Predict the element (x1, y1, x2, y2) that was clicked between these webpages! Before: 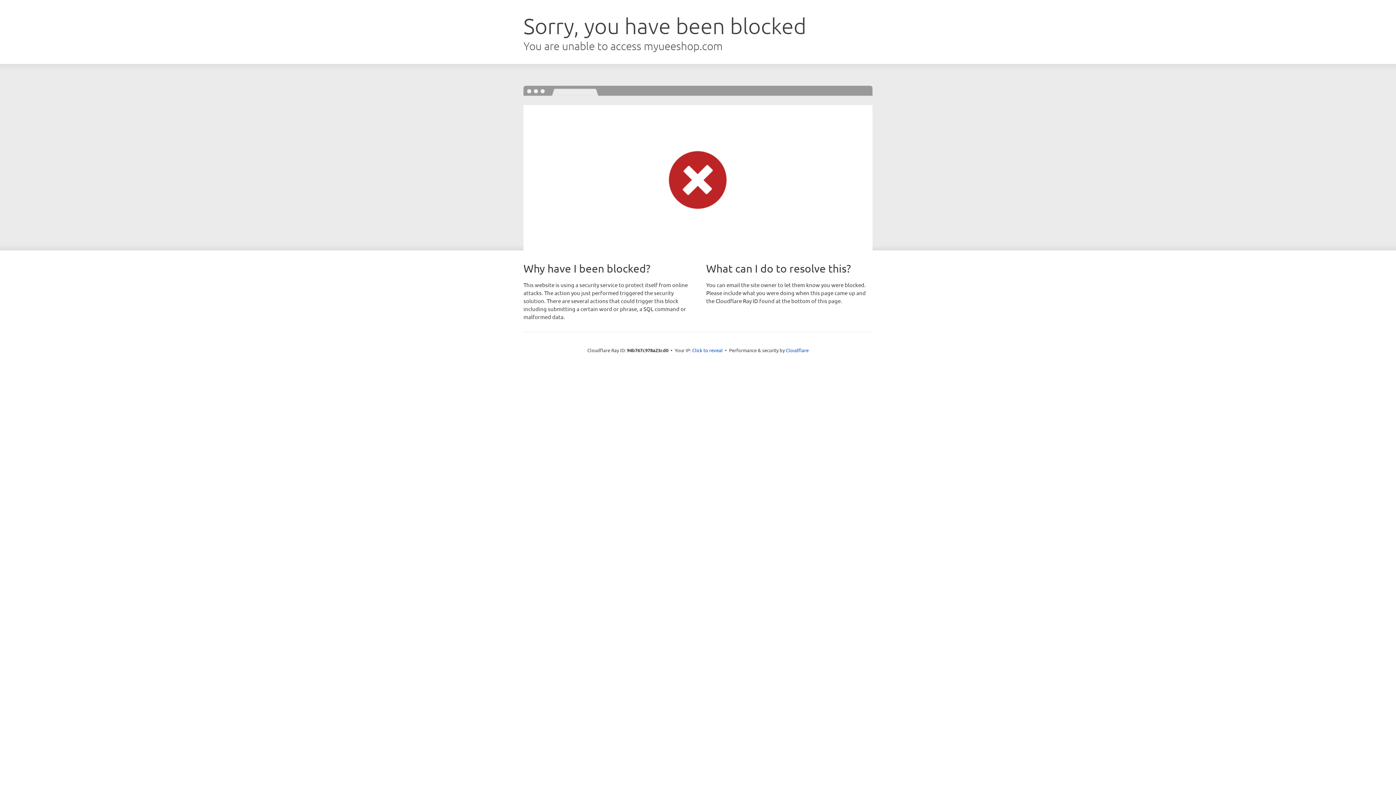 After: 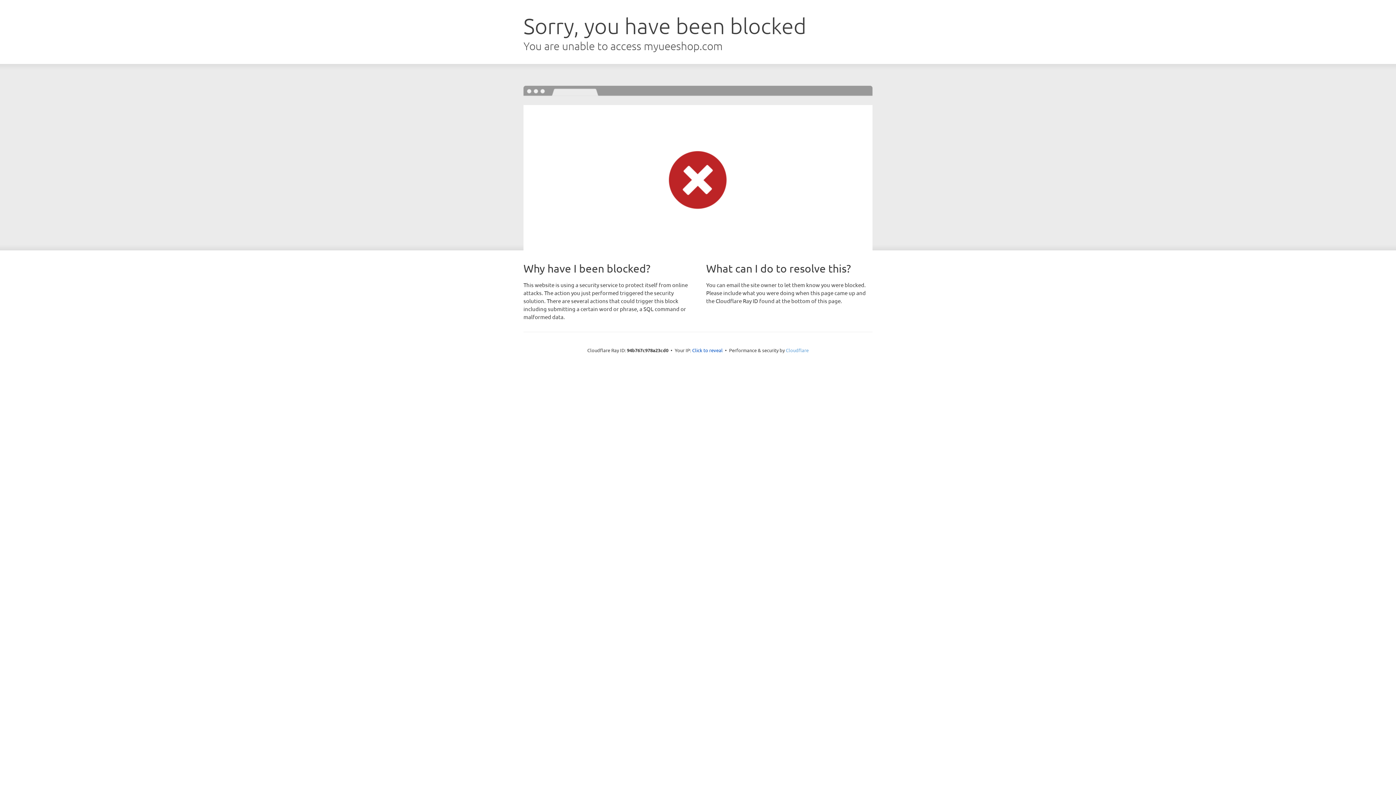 Action: label: Cloudflare bbox: (786, 347, 808, 353)